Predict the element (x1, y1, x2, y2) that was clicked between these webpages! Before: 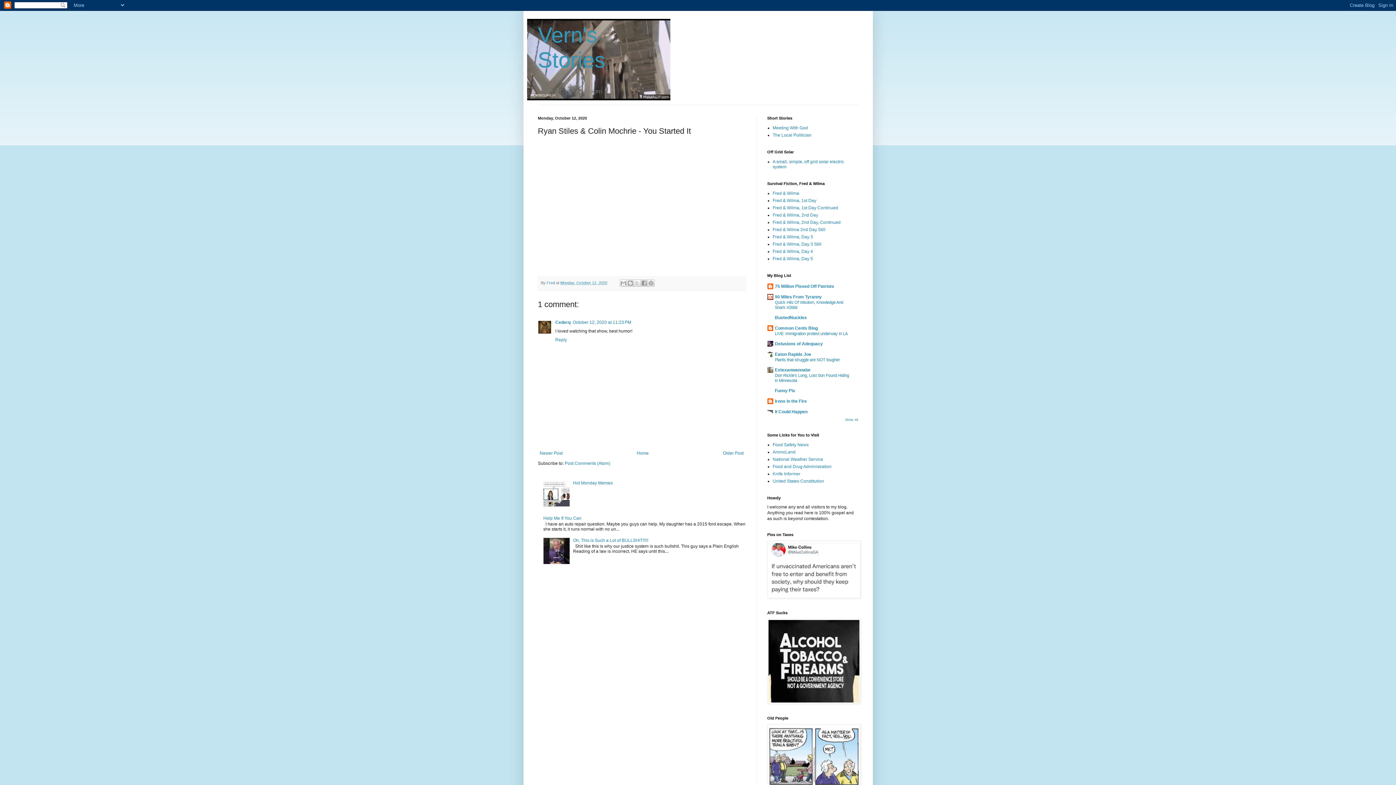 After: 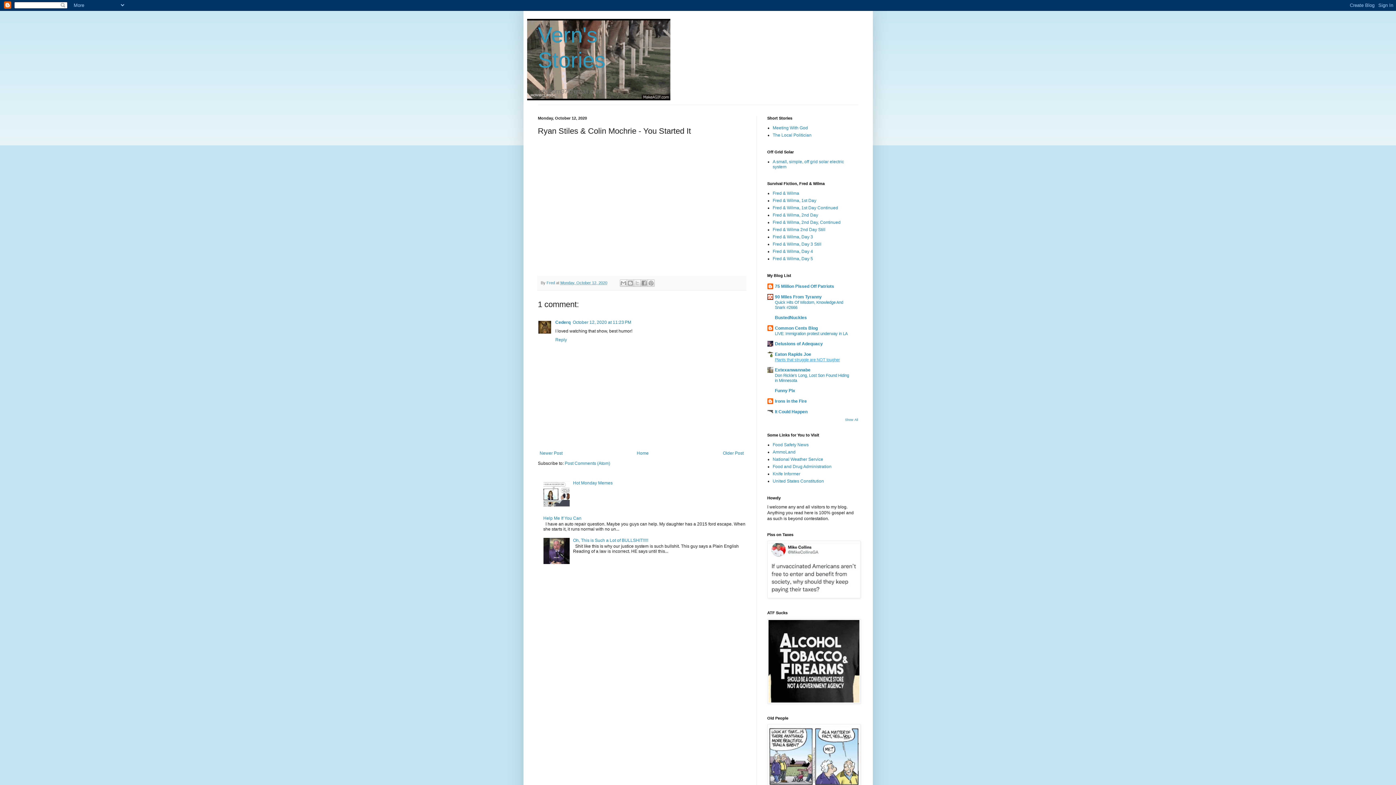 Action: label: Plants that struggle are NOT tougher bbox: (775, 357, 840, 362)